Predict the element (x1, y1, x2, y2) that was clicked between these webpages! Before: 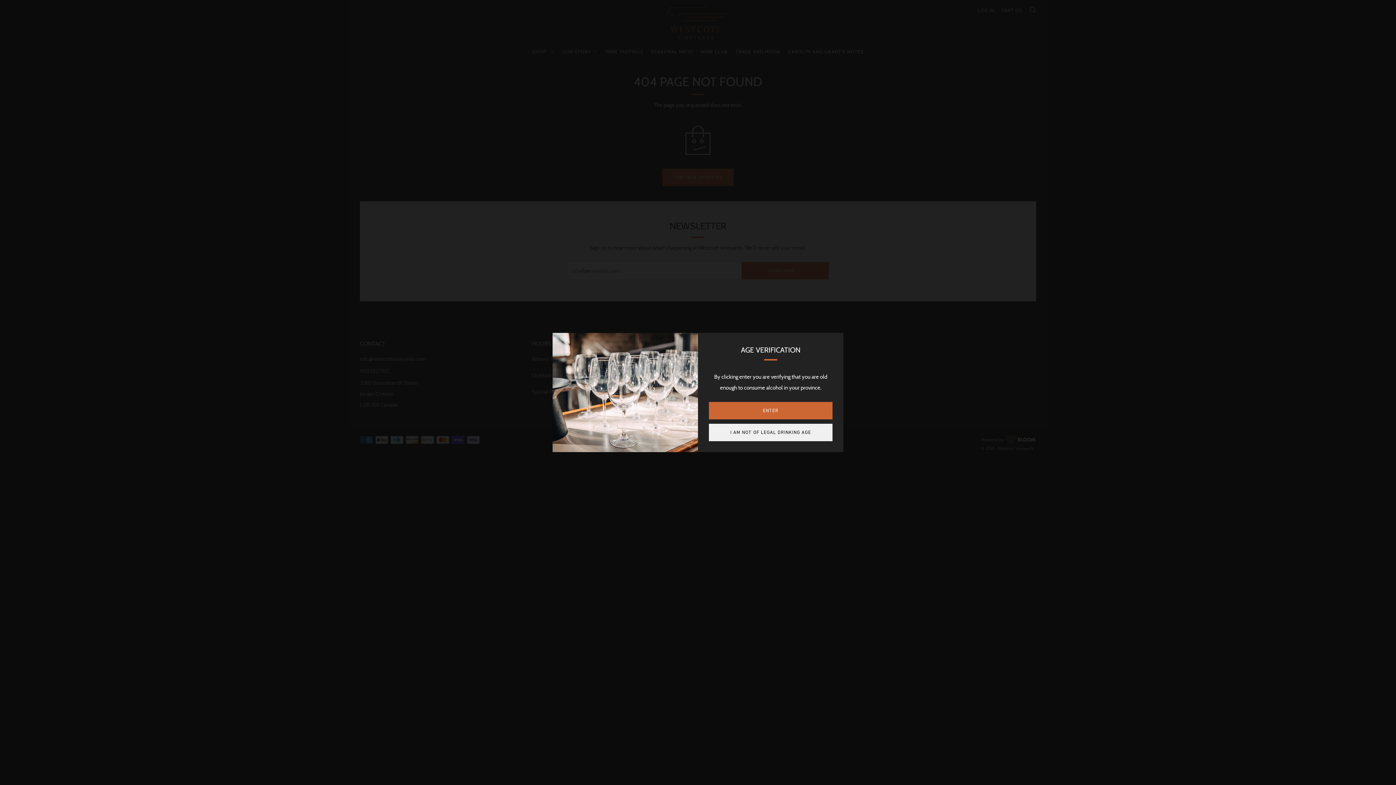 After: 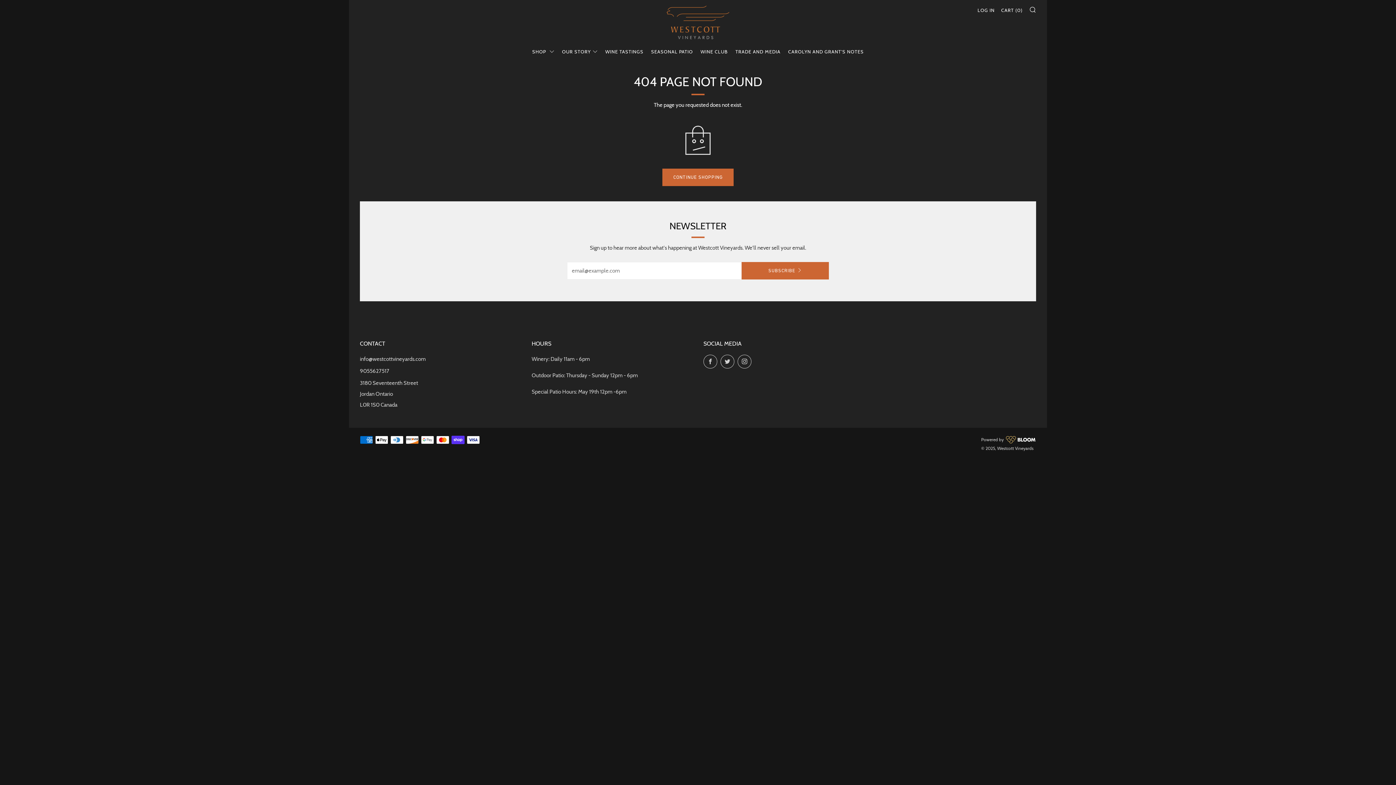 Action: label: ENTER bbox: (709, 402, 832, 419)